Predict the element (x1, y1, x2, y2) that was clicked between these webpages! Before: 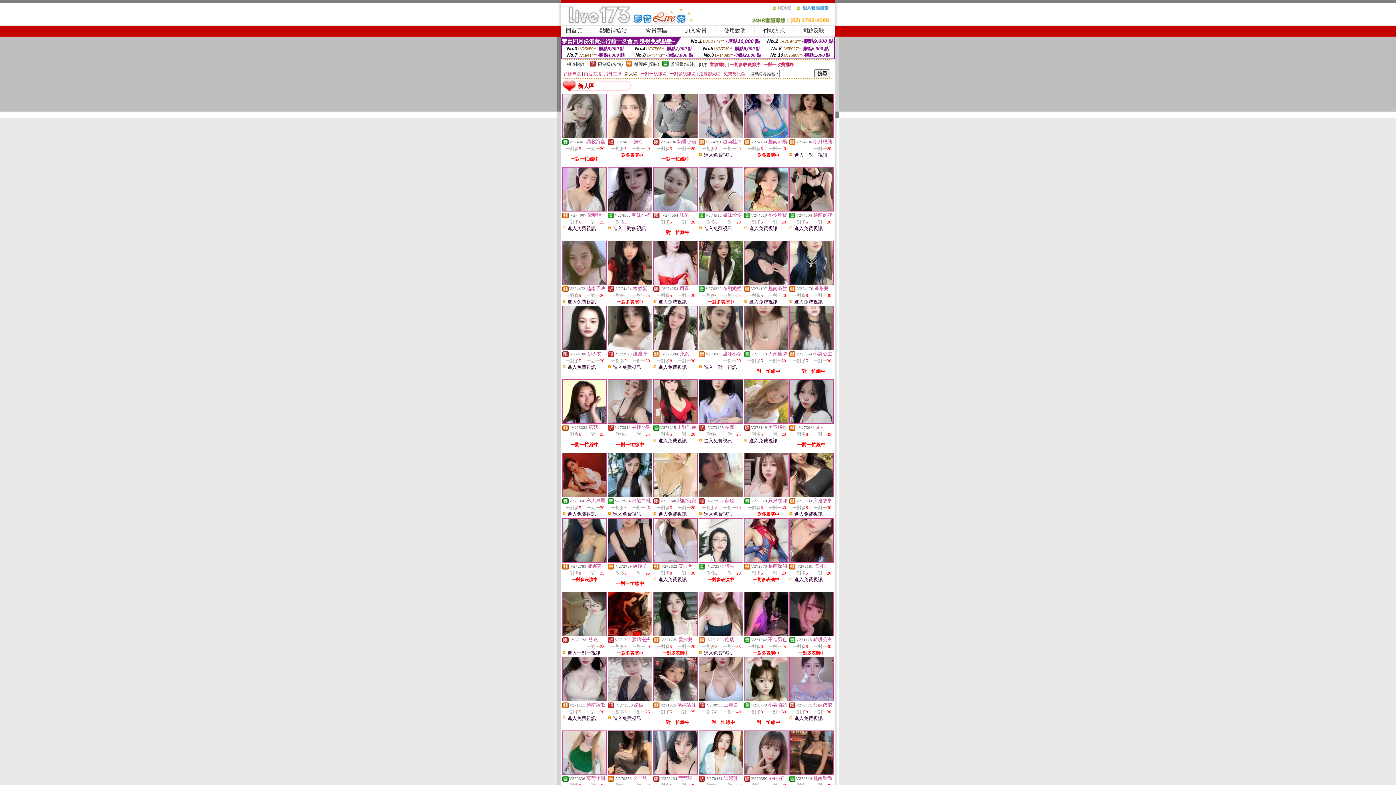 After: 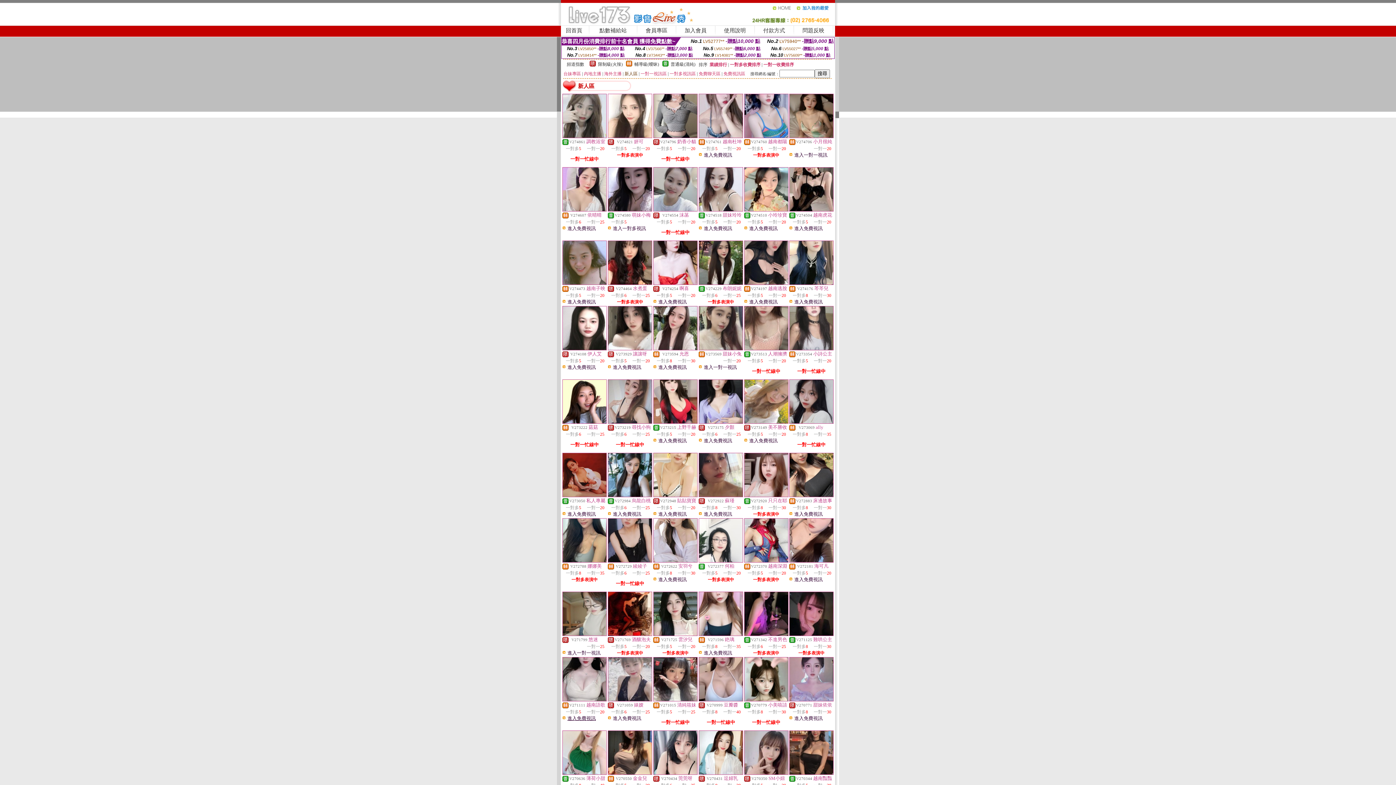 Action: label: 進入免費視訊 bbox: (567, 716, 596, 721)